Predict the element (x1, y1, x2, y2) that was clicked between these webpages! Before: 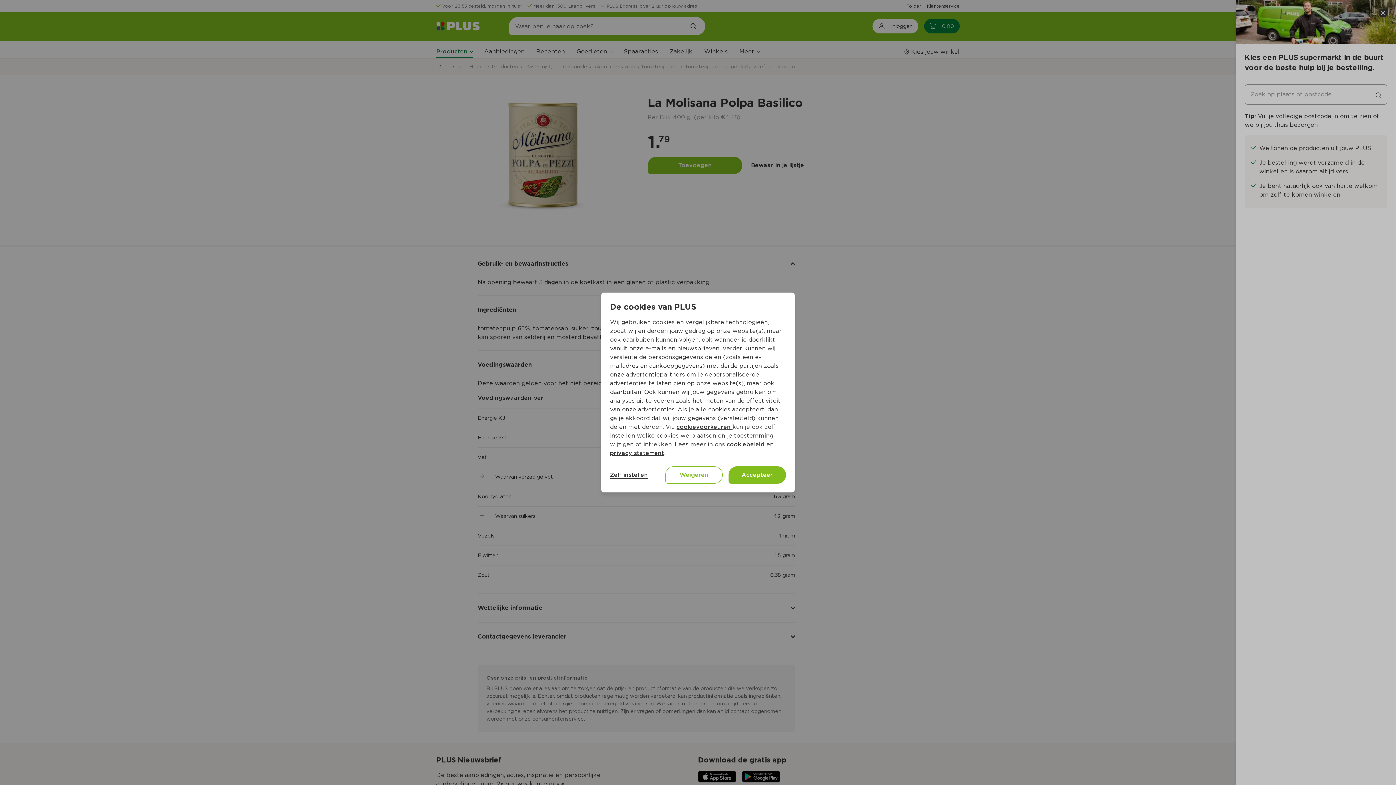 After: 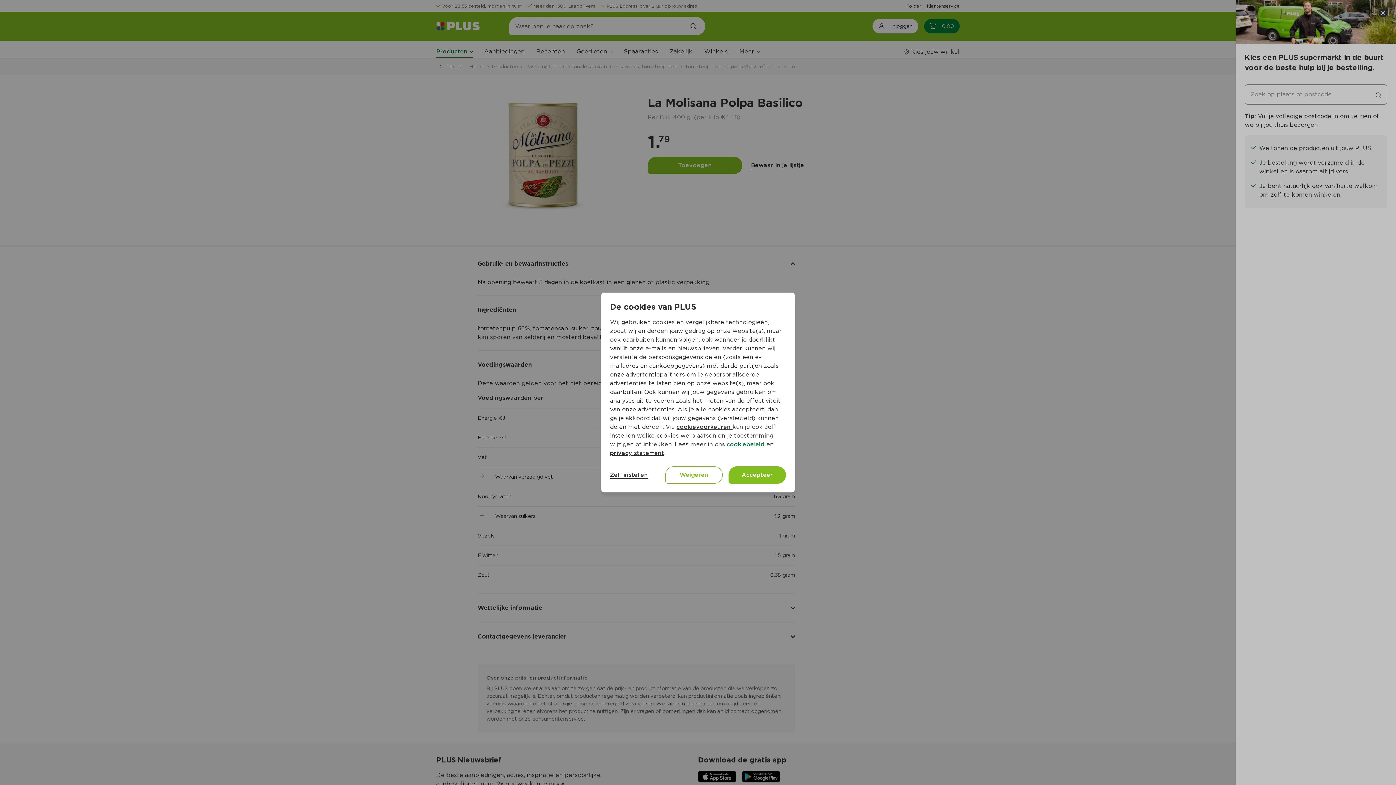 Action: label: cookiebeleid bbox: (726, 441, 764, 448)